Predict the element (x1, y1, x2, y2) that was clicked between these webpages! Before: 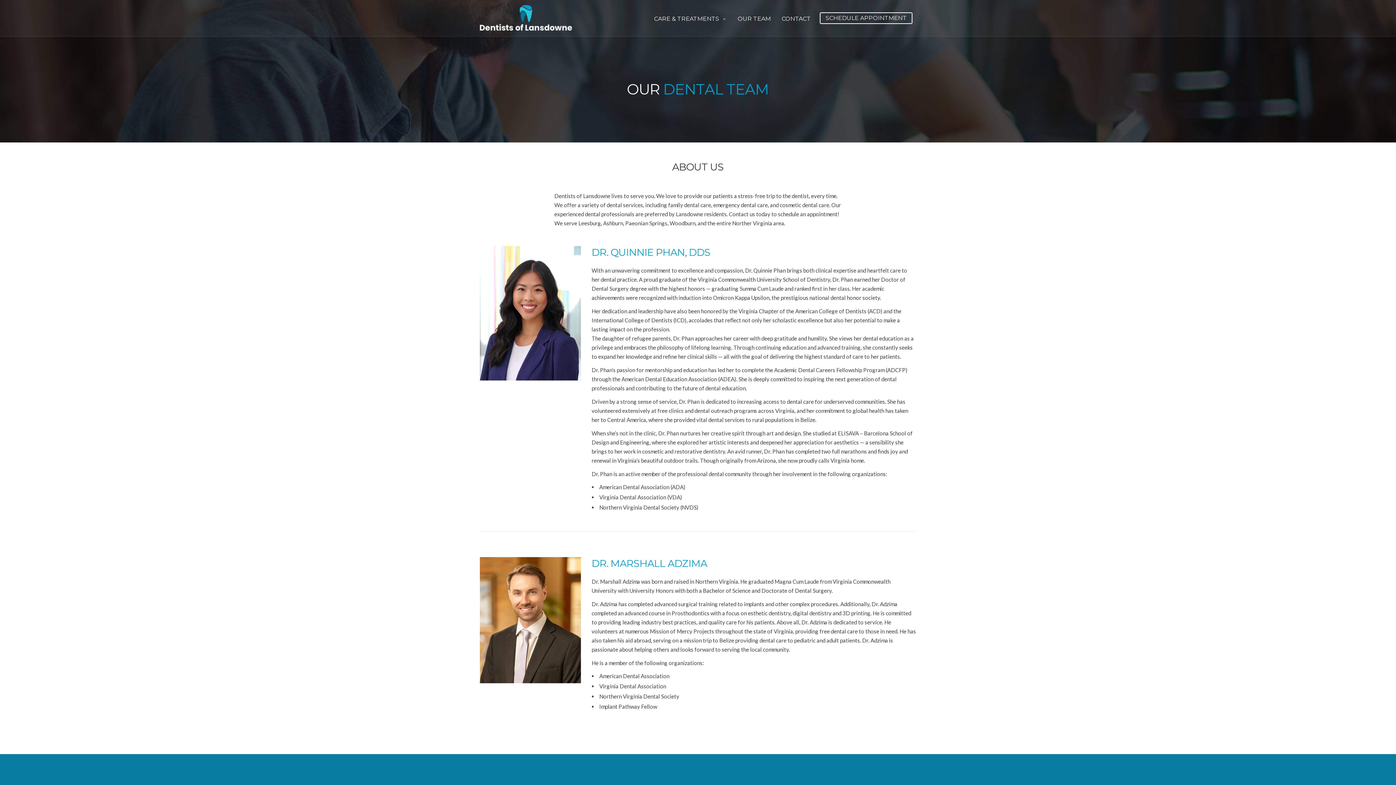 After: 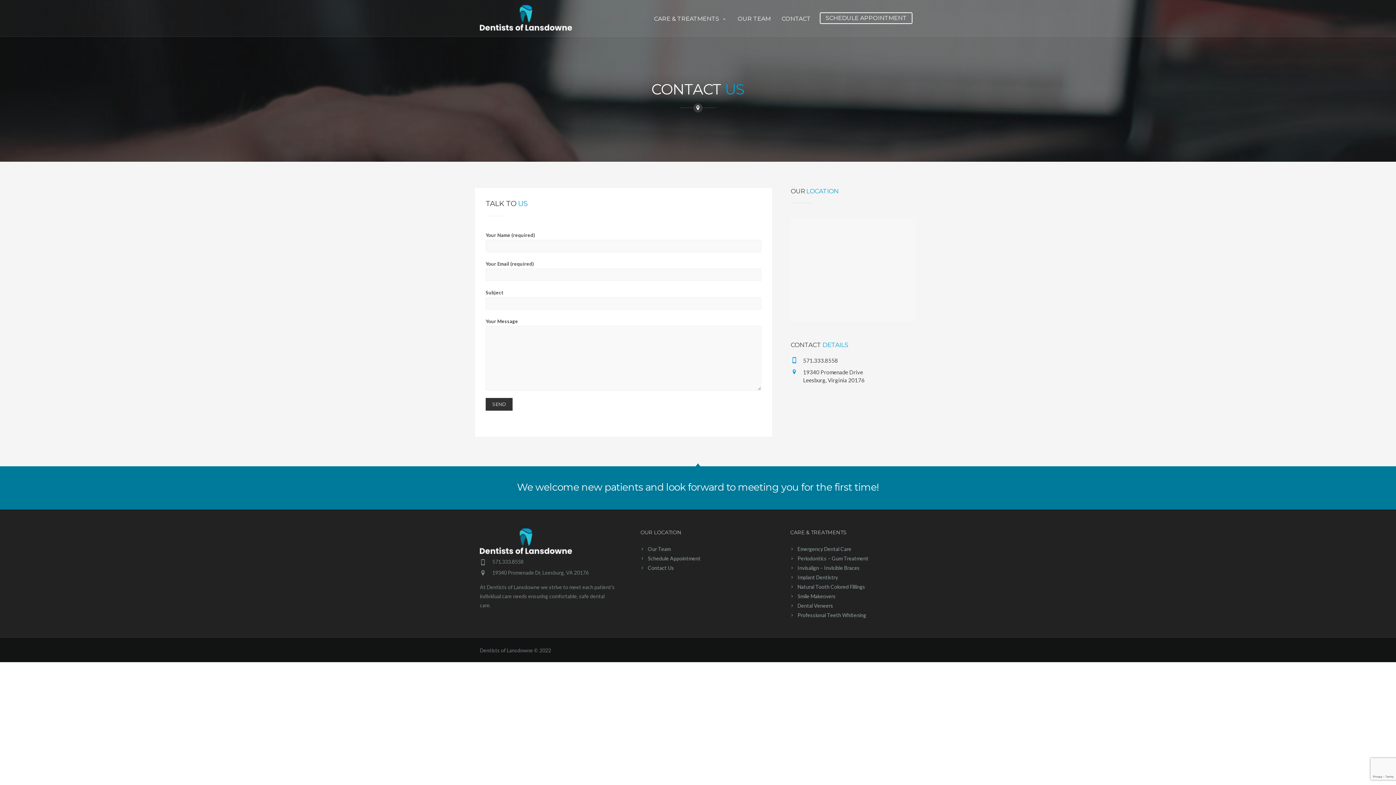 Action: bbox: (776, 0, 816, 36) label: CONTACT